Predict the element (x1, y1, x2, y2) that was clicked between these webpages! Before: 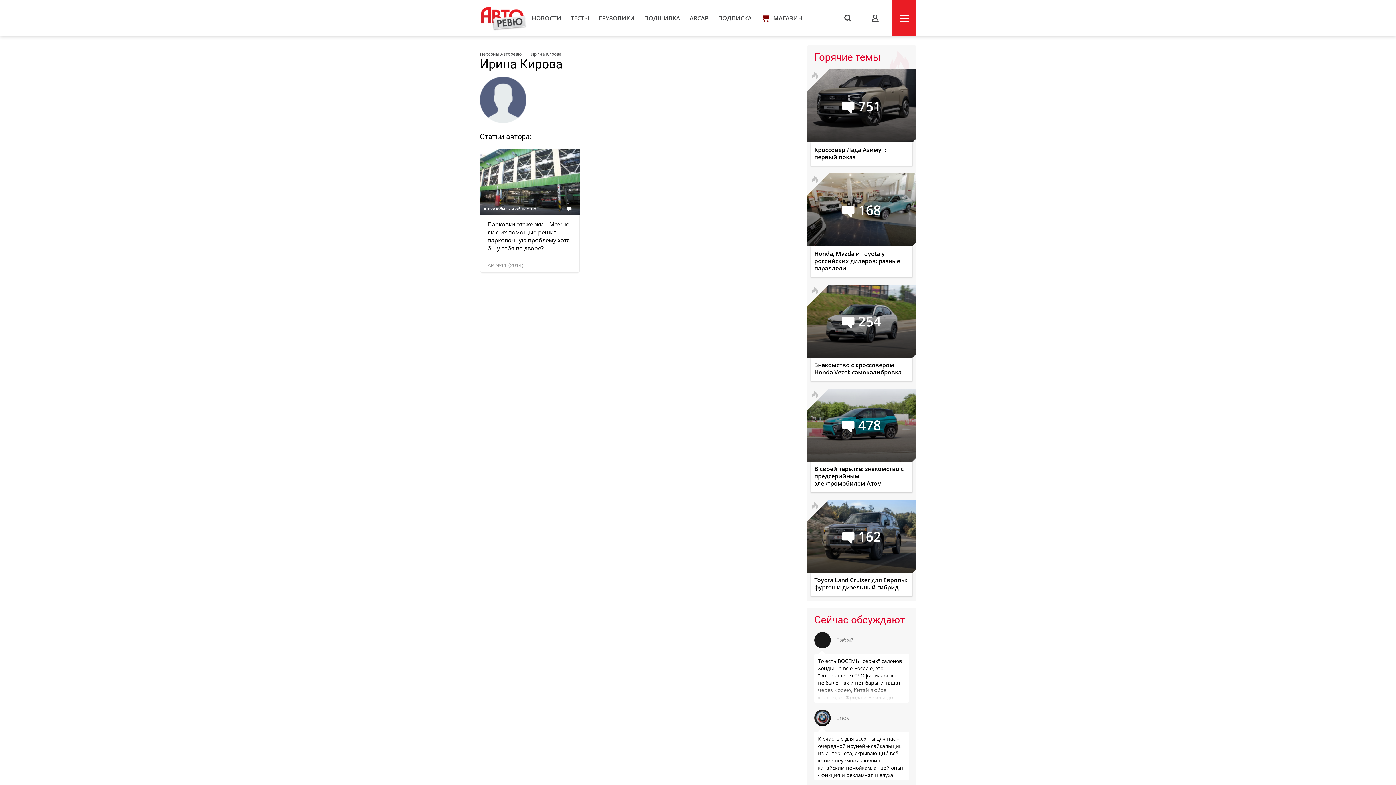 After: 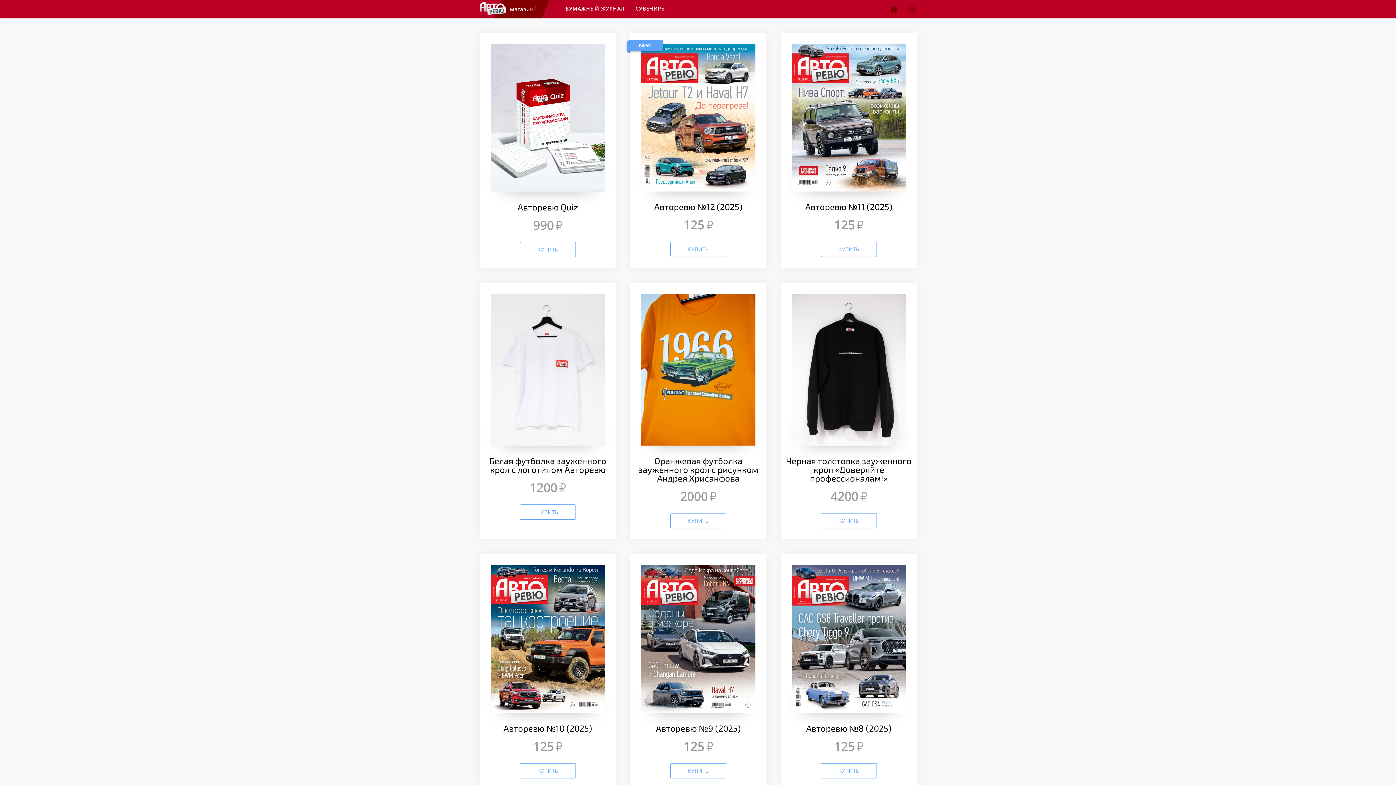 Action: label: МАГАЗИН bbox: (761, 14, 802, 22)